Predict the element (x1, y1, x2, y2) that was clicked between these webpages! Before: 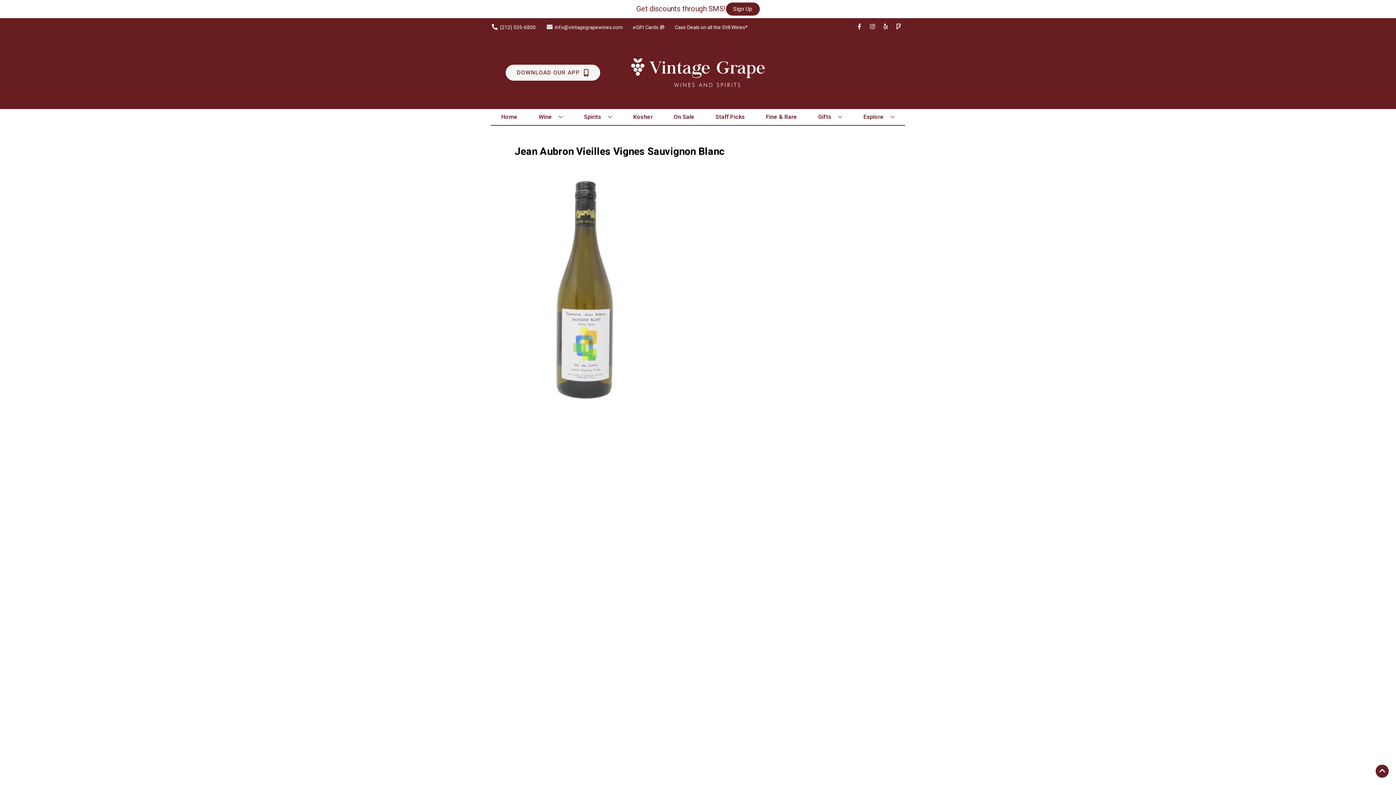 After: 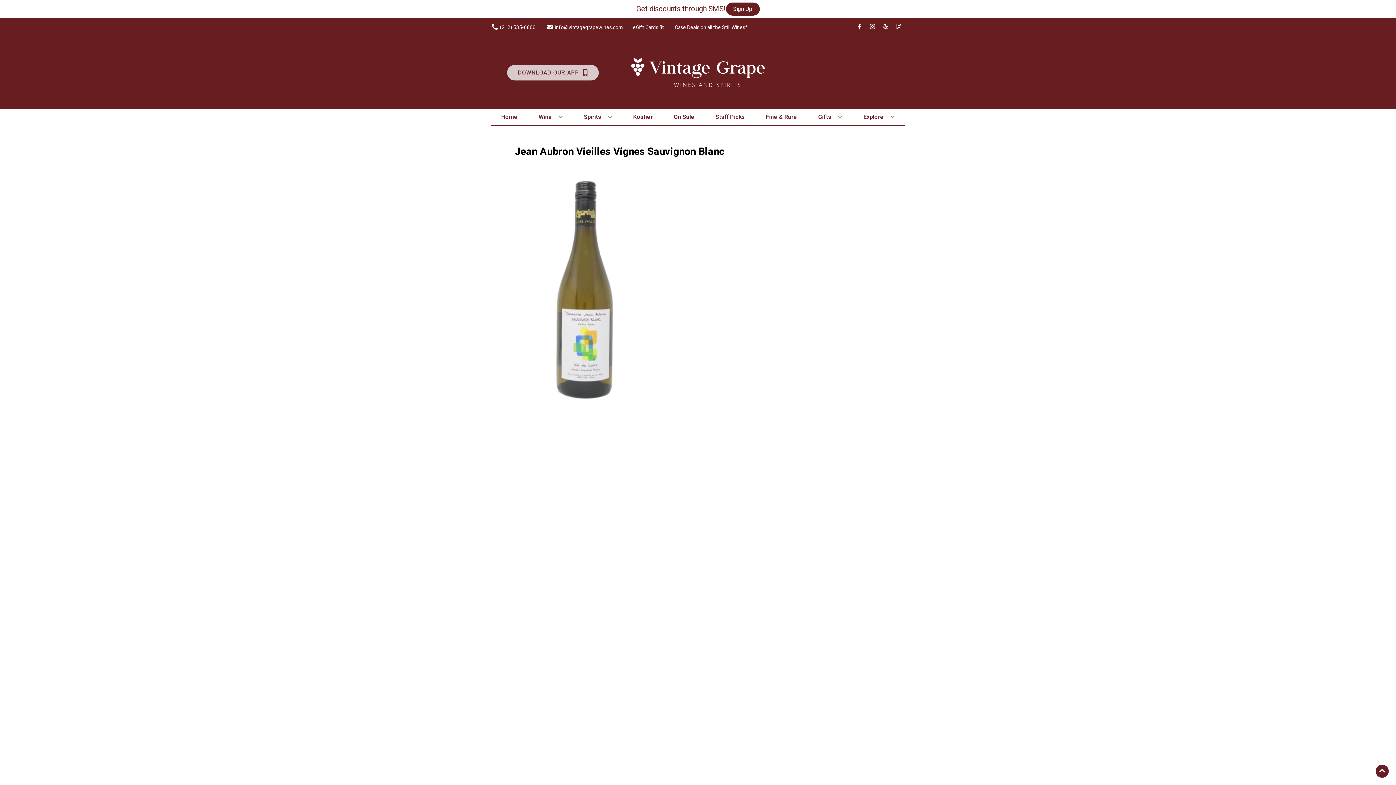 Action: label: Opens app link in a new tab to DOWNLOAD OUR APP bbox: (505, 64, 600, 80)